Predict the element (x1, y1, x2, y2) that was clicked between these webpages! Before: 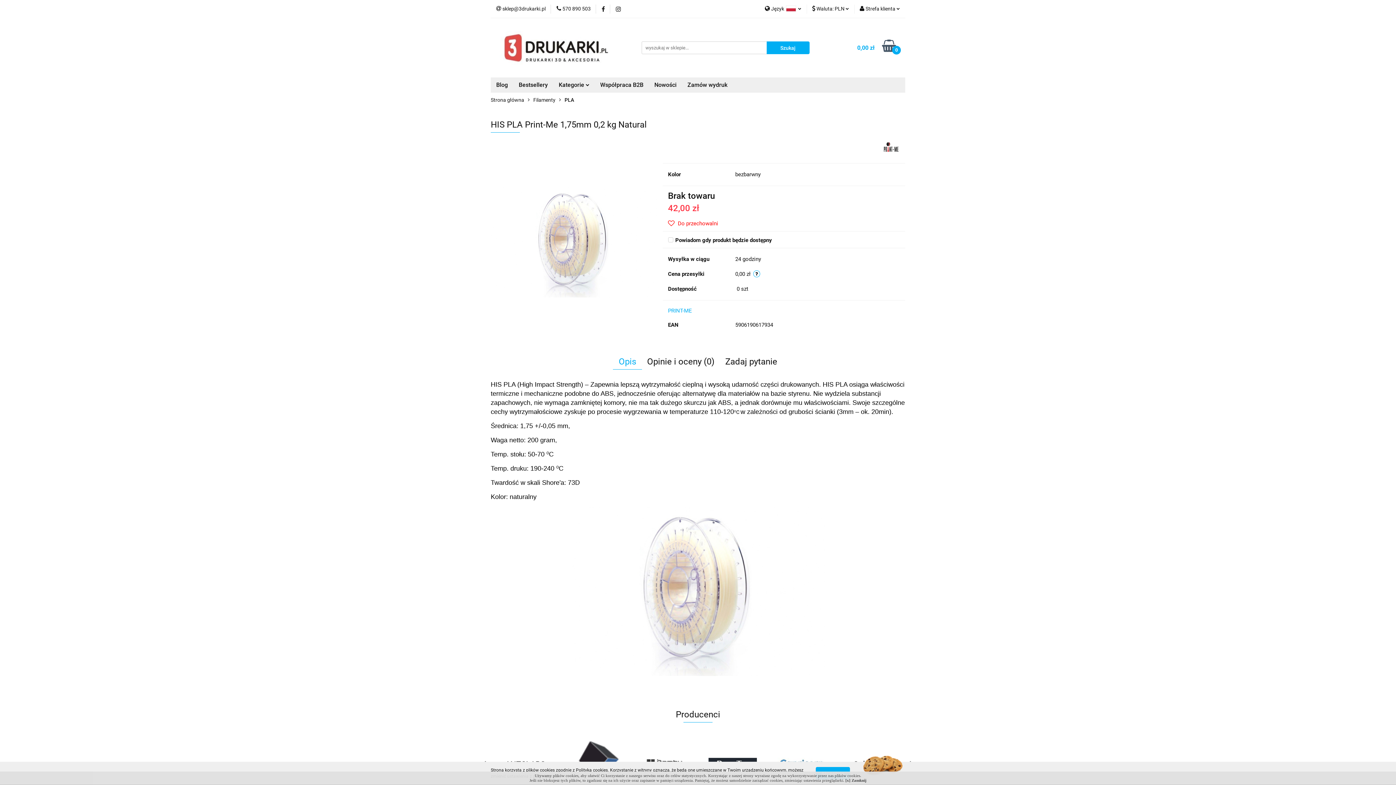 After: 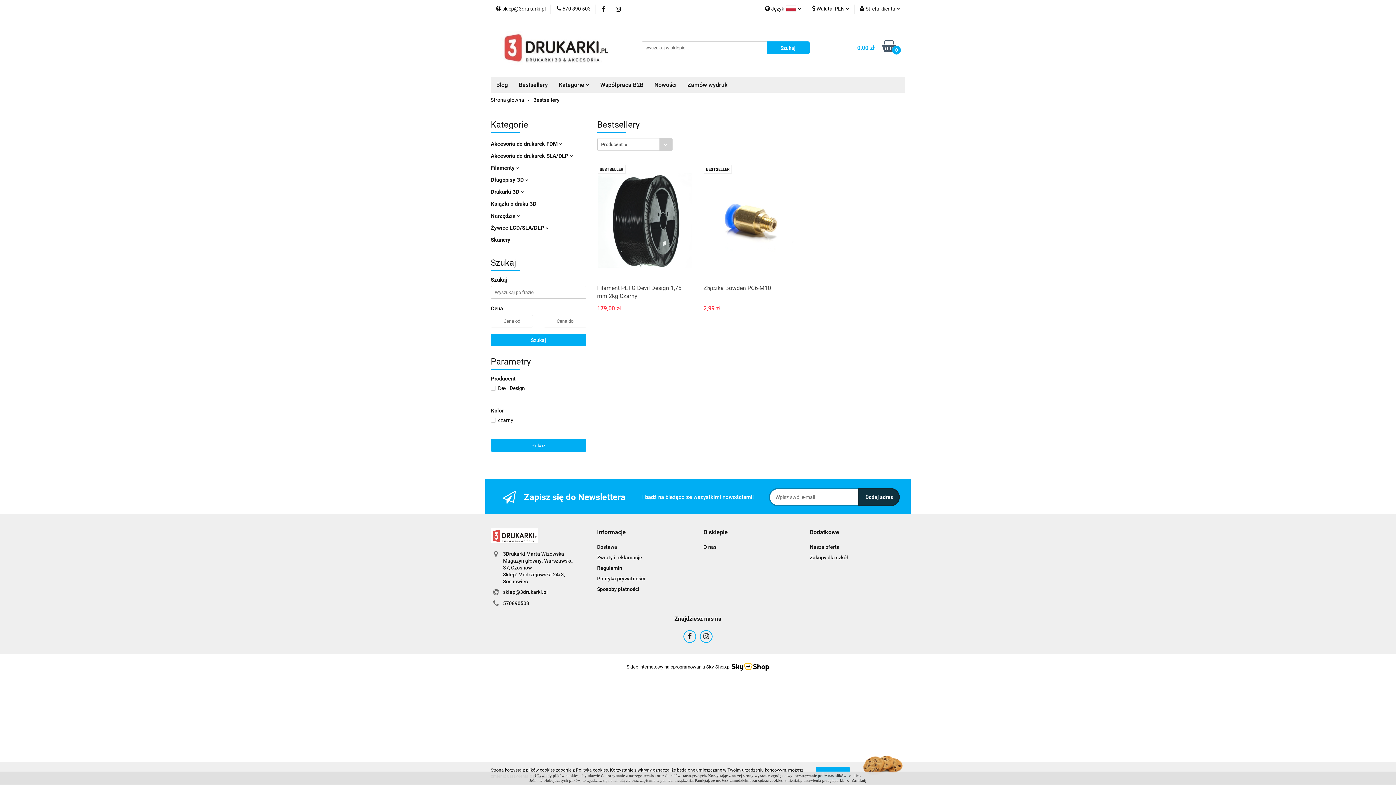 Action: label: Bestsellery bbox: (513, 77, 553, 92)